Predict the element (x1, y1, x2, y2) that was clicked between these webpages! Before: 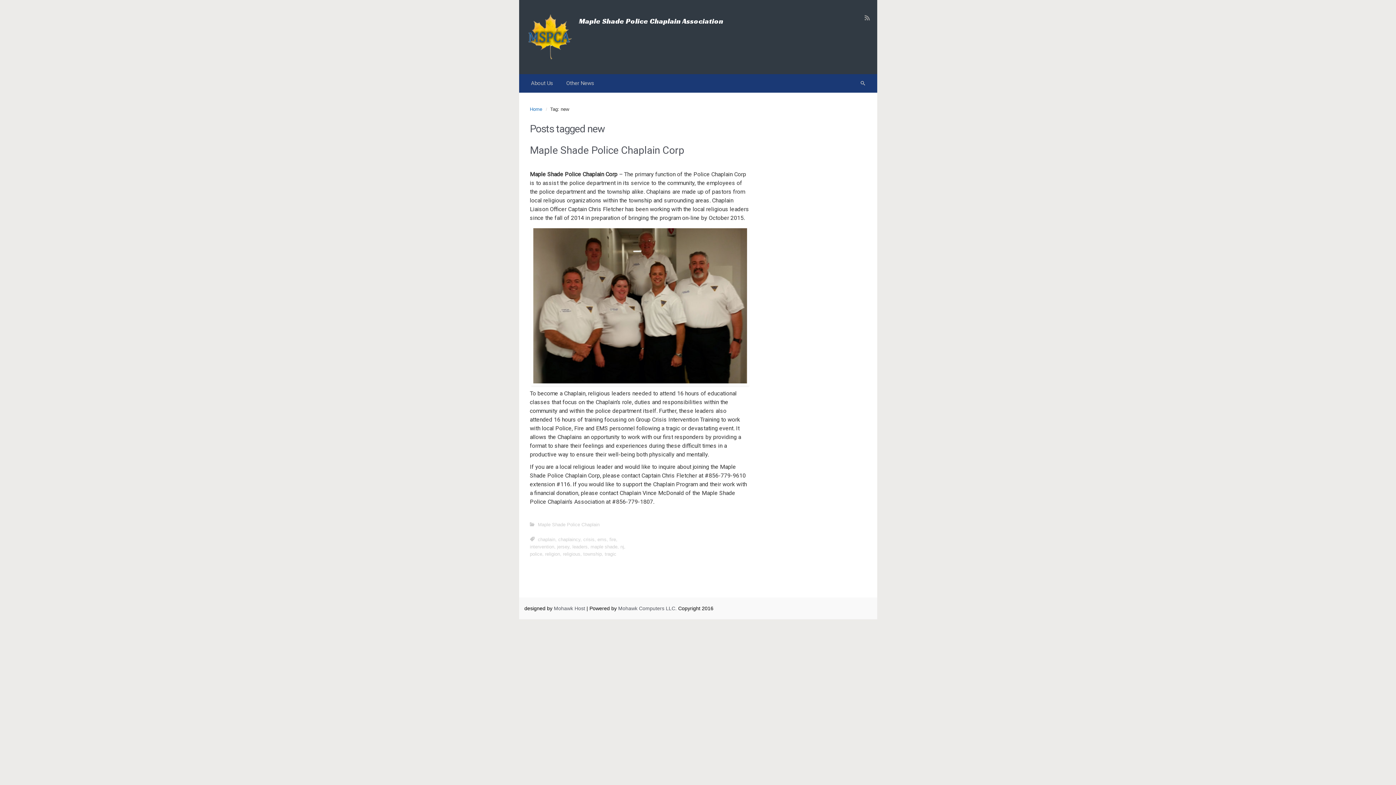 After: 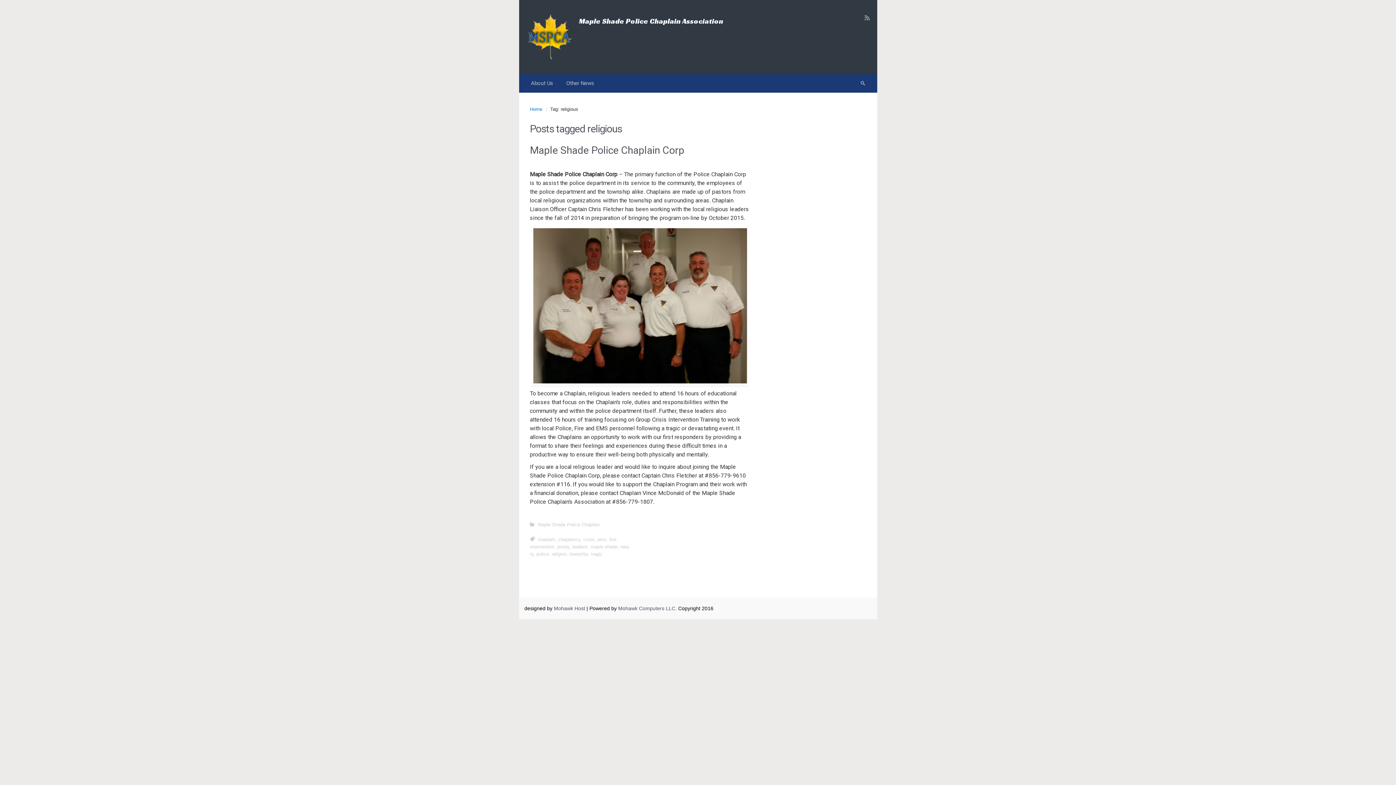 Action: label: religious bbox: (563, 551, 580, 557)